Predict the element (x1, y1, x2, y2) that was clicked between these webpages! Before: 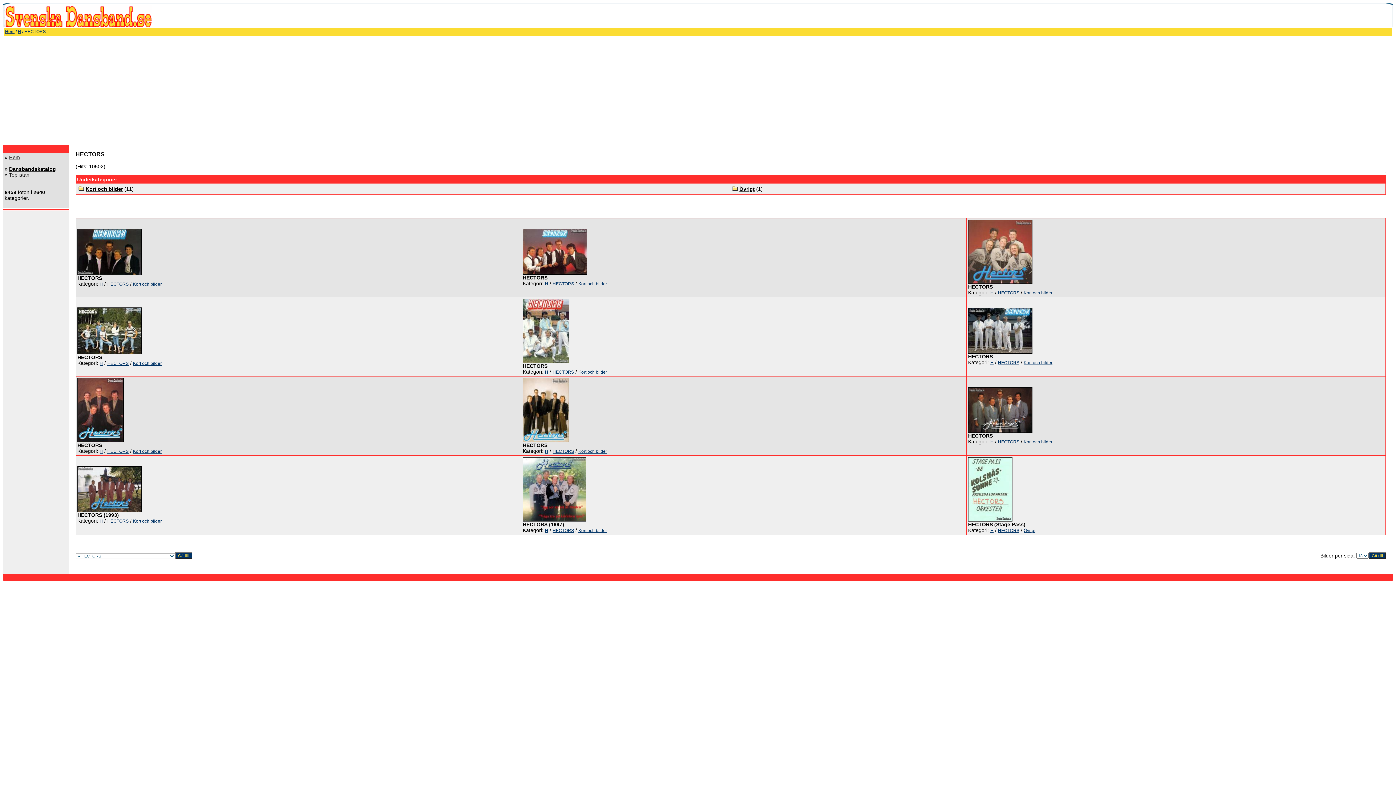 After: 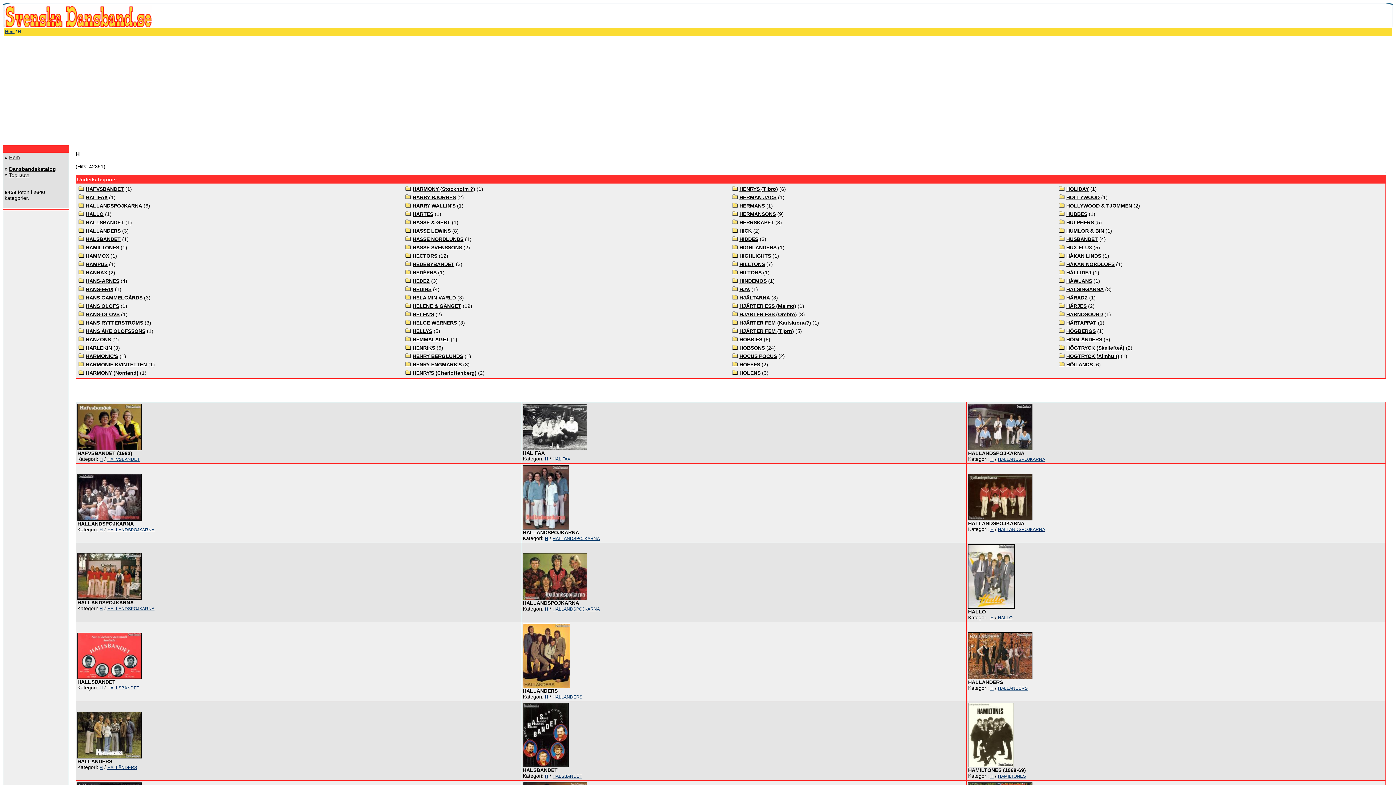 Action: label: H bbox: (545, 528, 548, 533)